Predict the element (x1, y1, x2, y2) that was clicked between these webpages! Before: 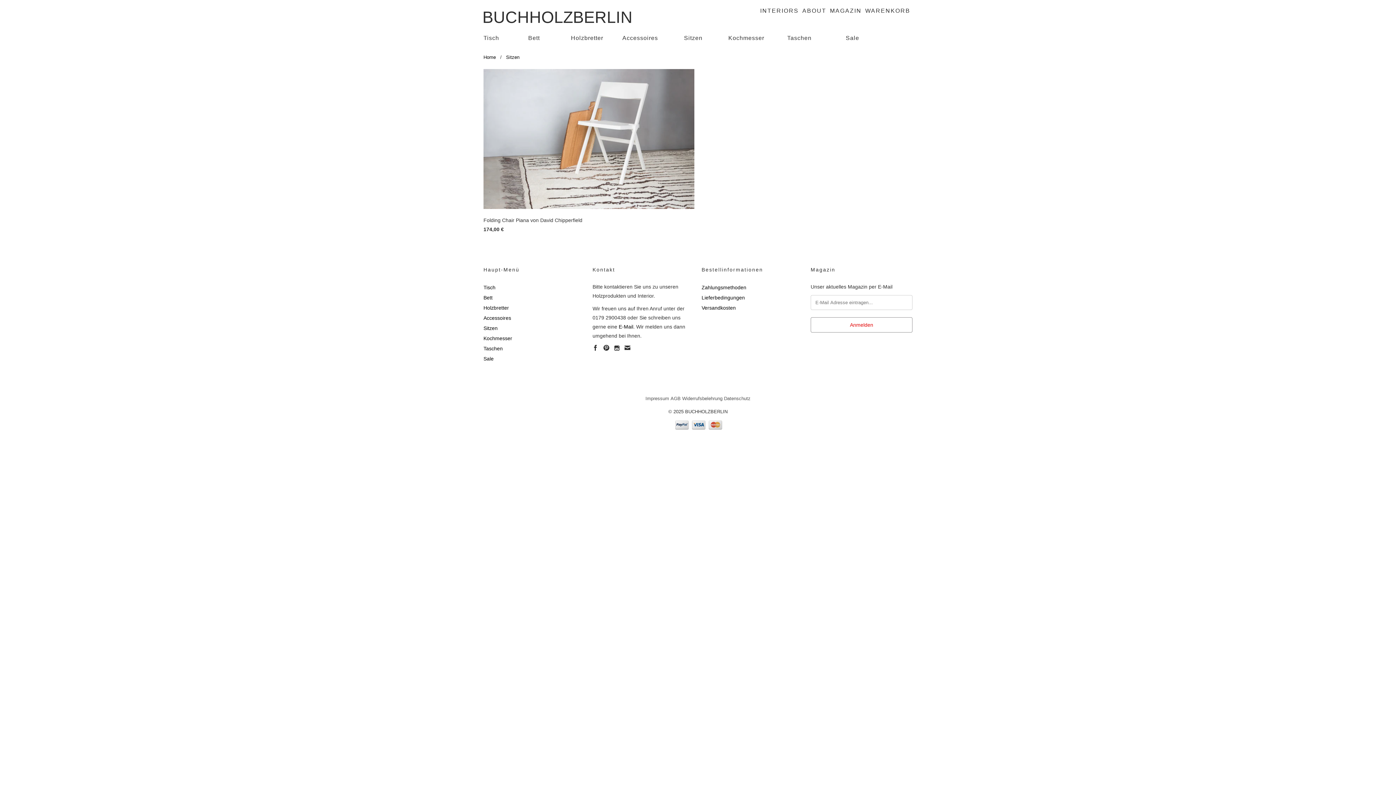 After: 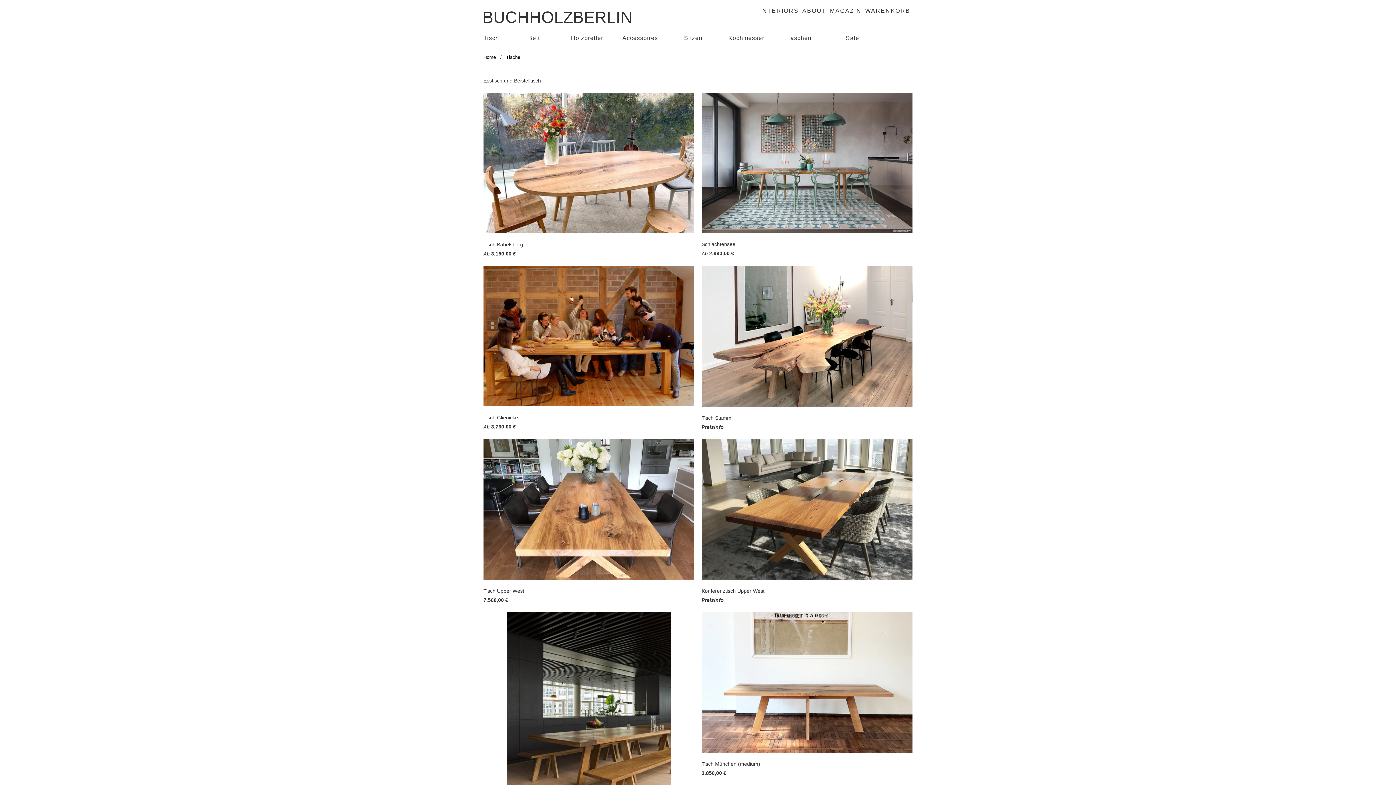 Action: label: Tisch bbox: (483, 34, 505, 42)